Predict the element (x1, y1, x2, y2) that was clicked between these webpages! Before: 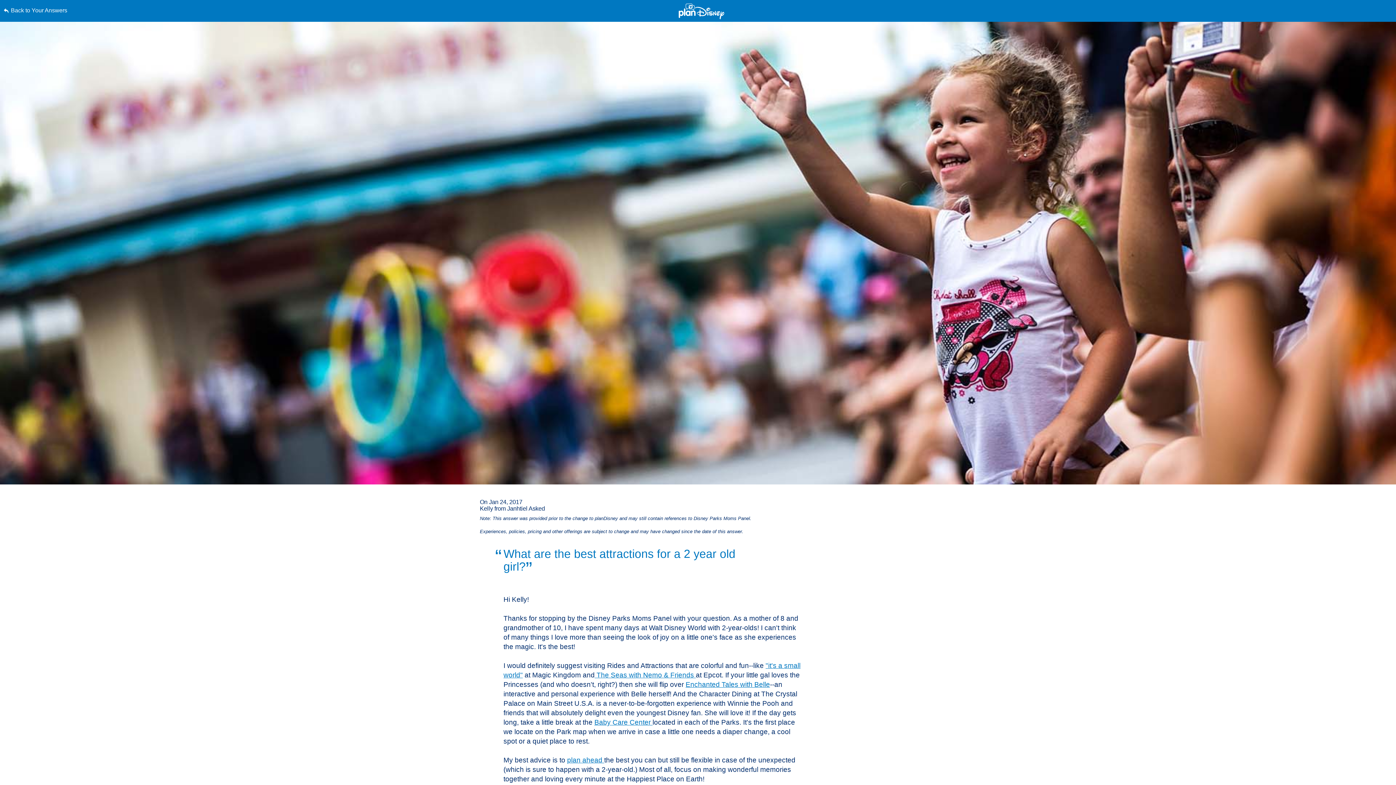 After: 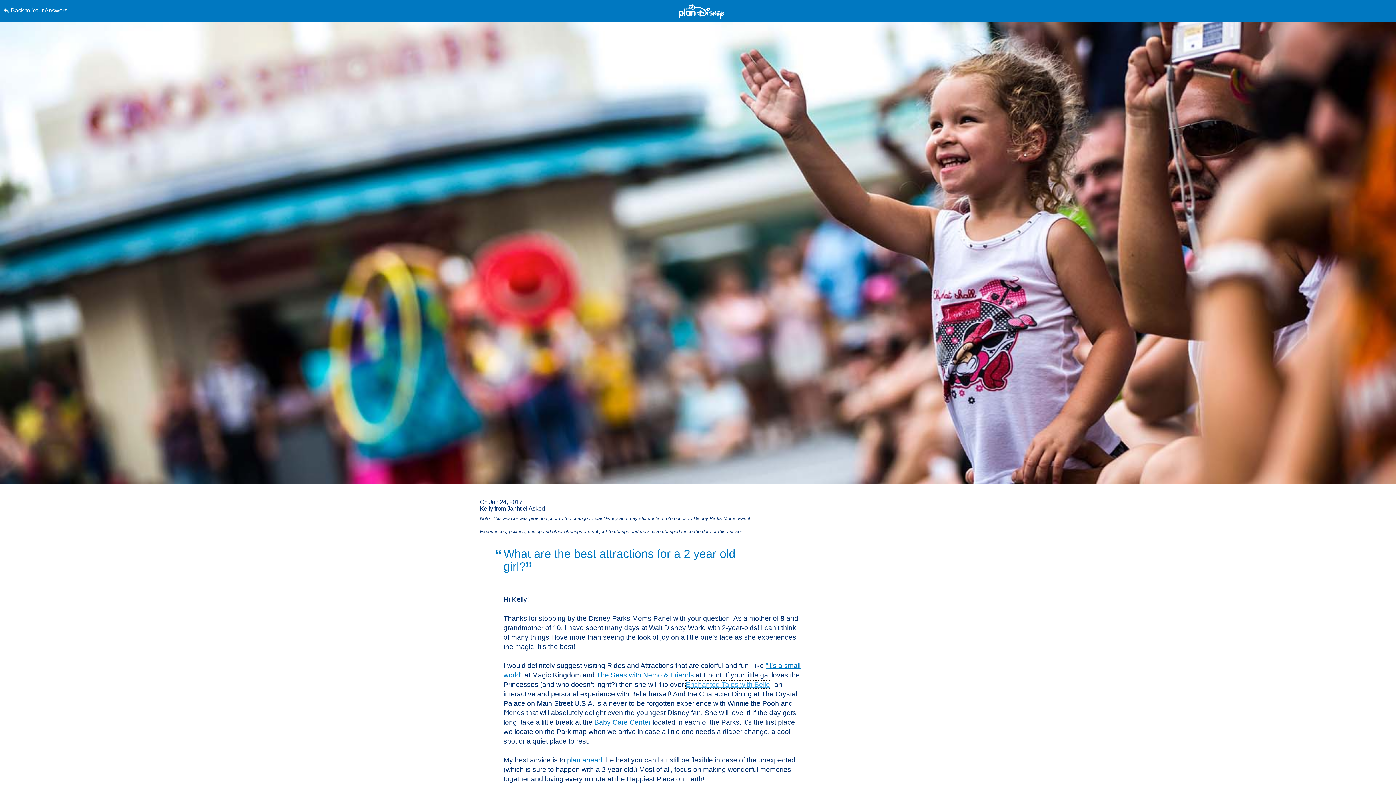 Action: bbox: (685, 681, 770, 688) label: Enchanted Tales with Belle